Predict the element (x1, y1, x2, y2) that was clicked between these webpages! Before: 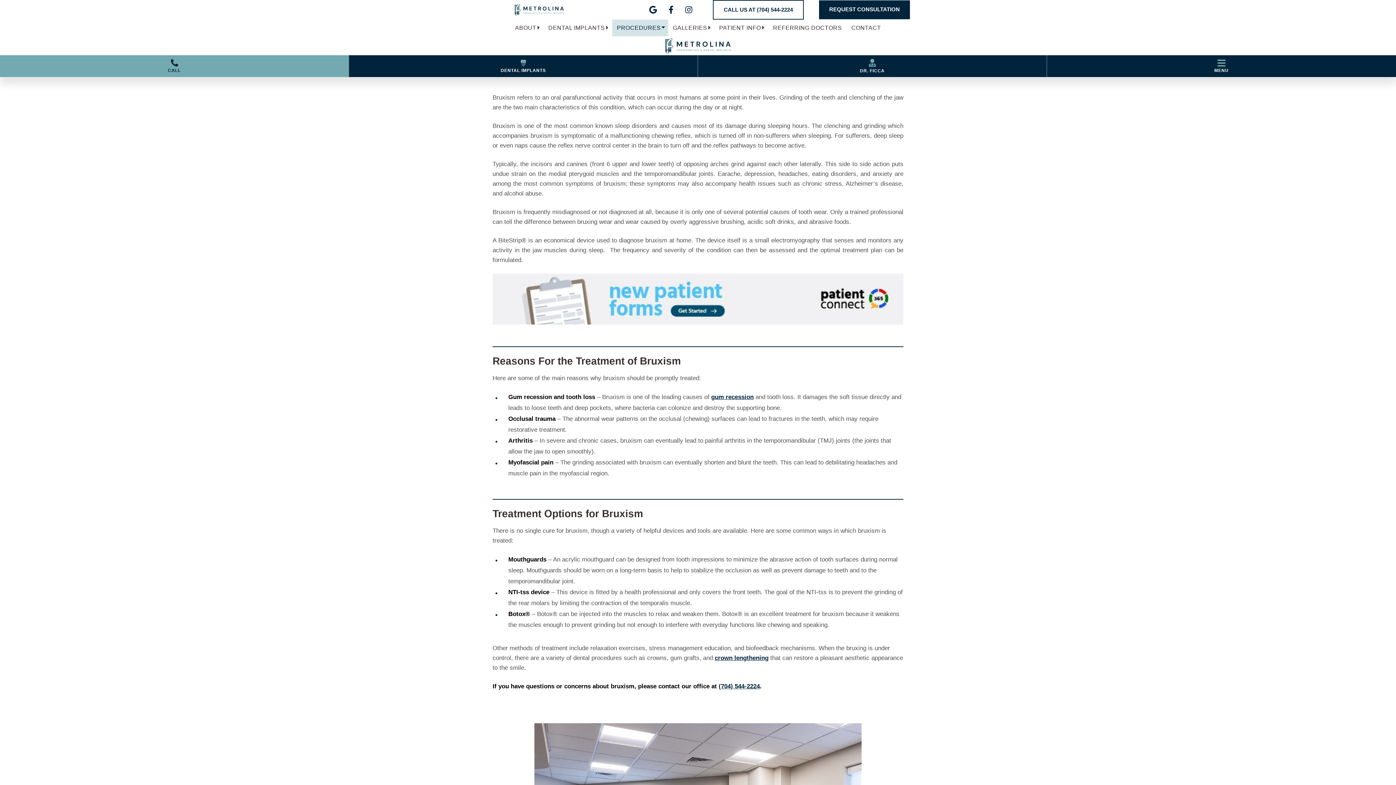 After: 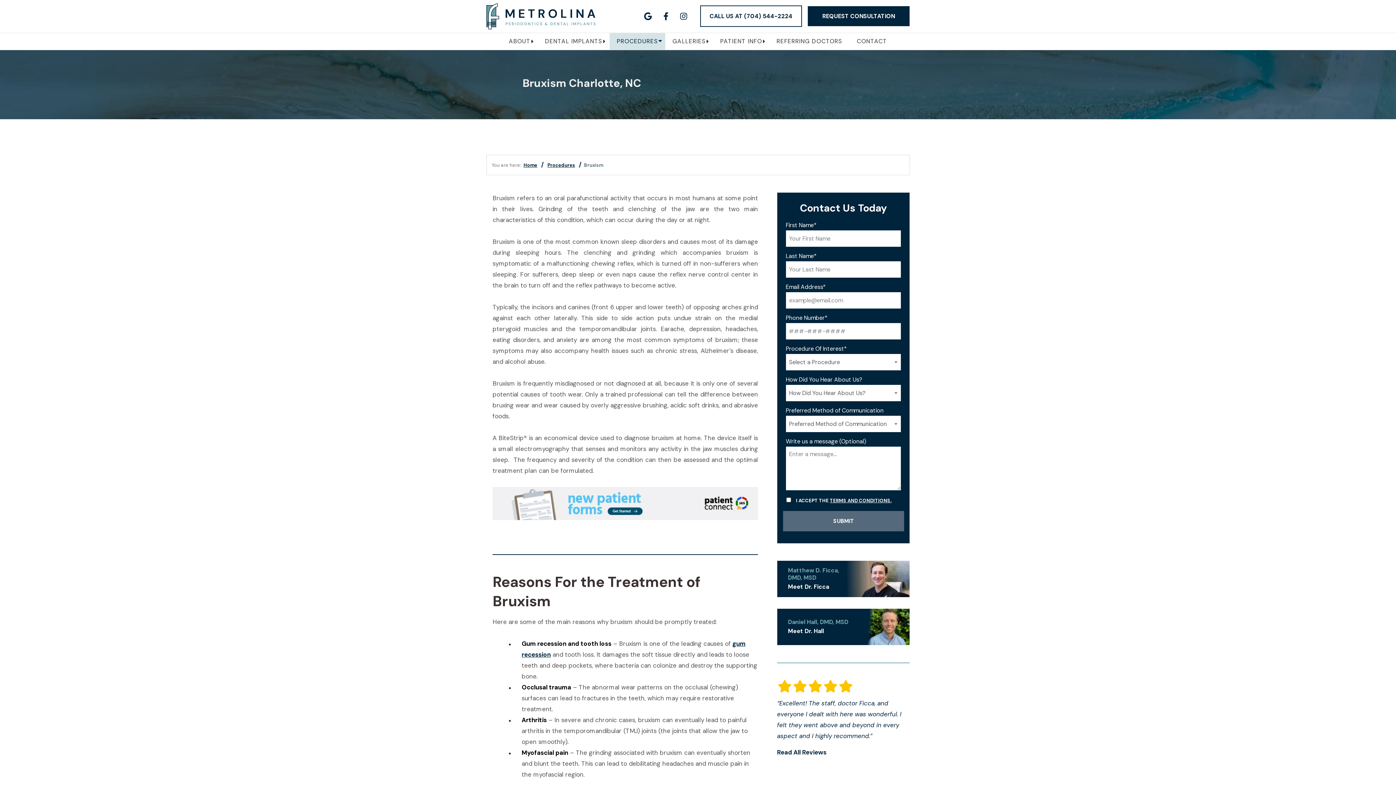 Action: label: PATIENT INFO bbox: (716, 19, 766, 36)